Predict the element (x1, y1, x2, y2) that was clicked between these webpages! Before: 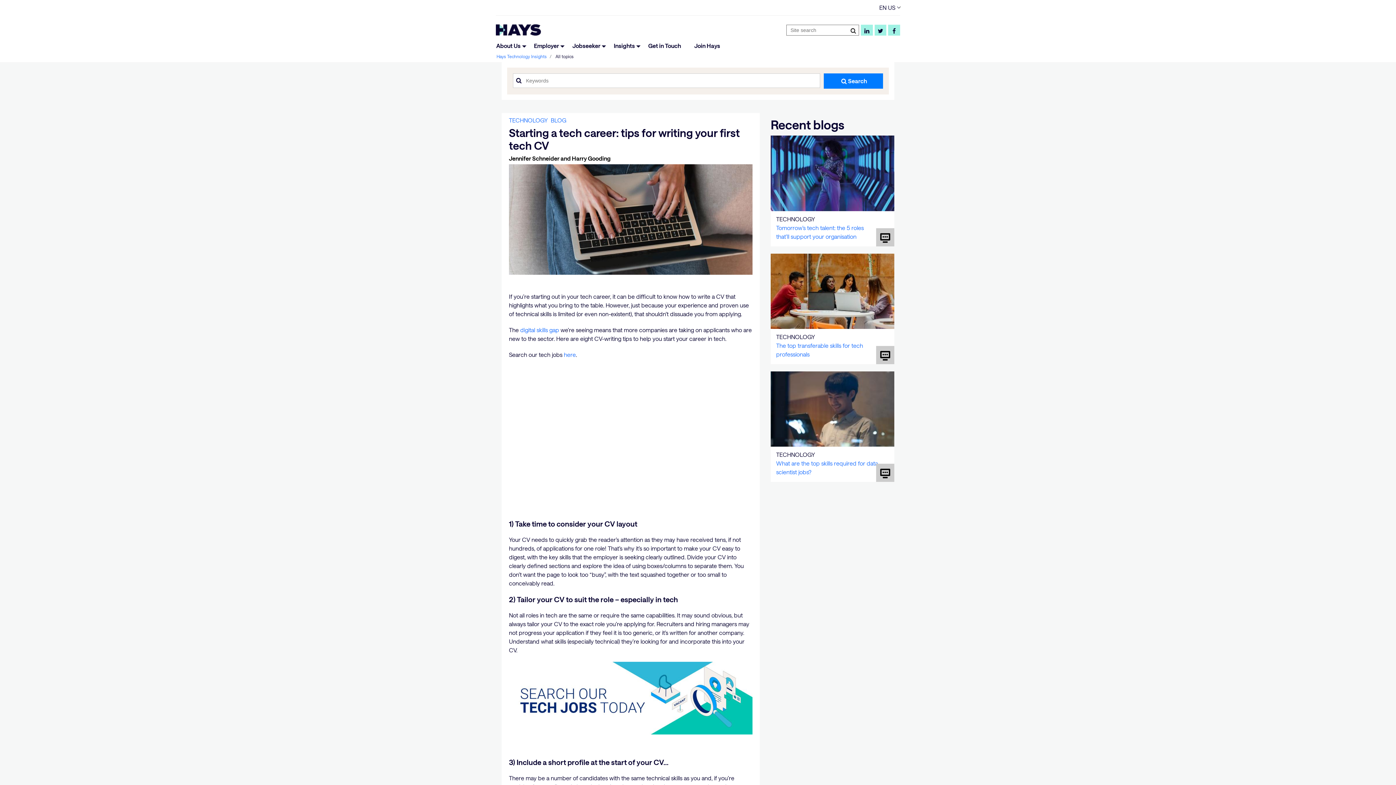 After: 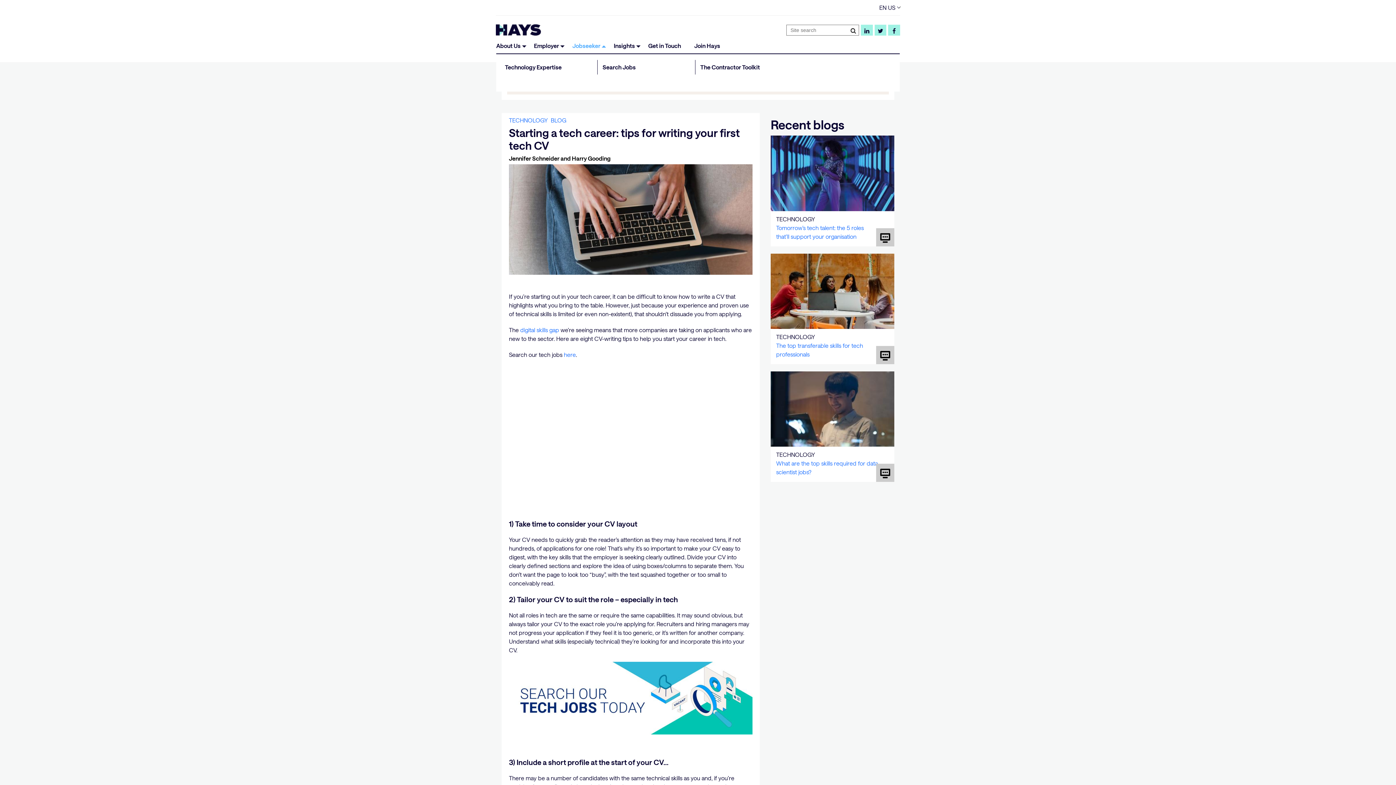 Action: label: Jobseeker bbox: (572, 35, 609, 54)